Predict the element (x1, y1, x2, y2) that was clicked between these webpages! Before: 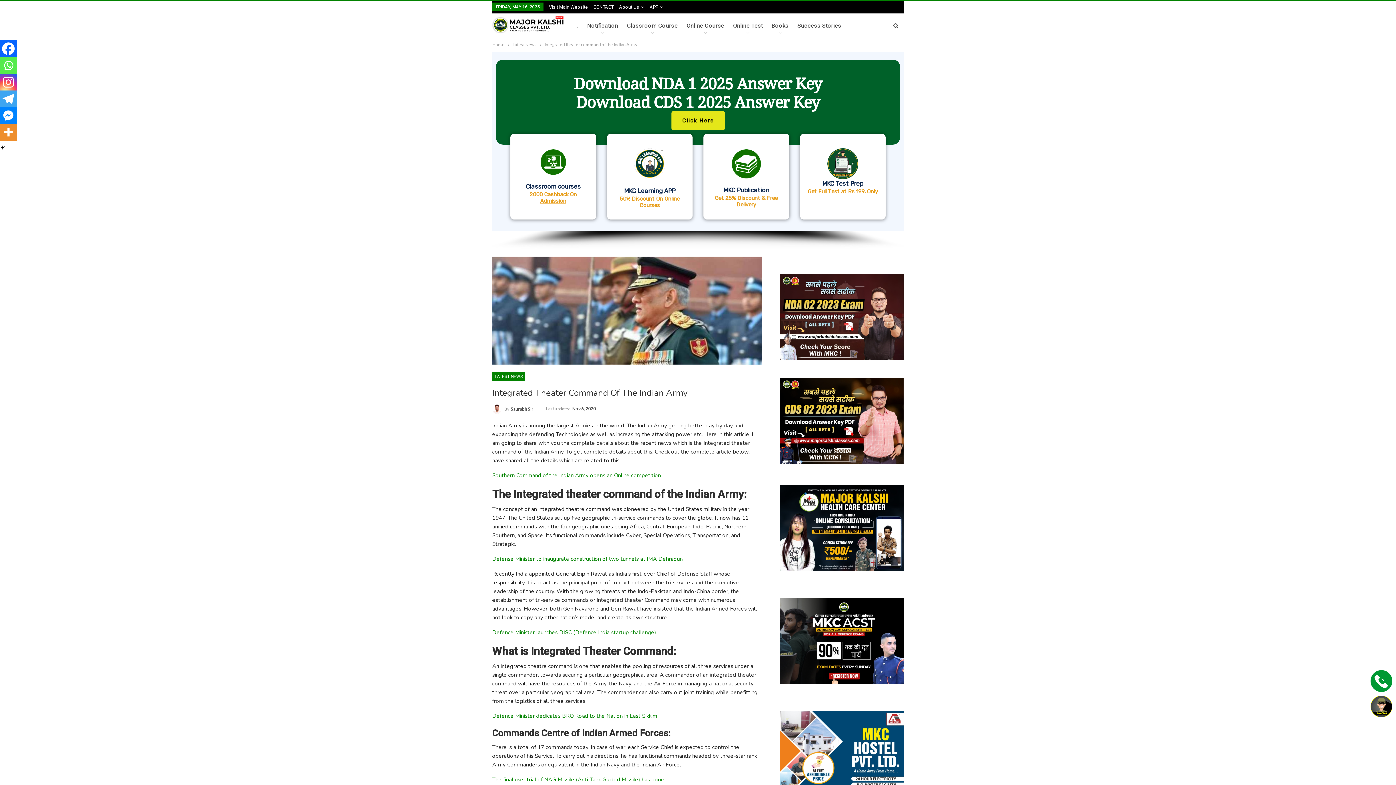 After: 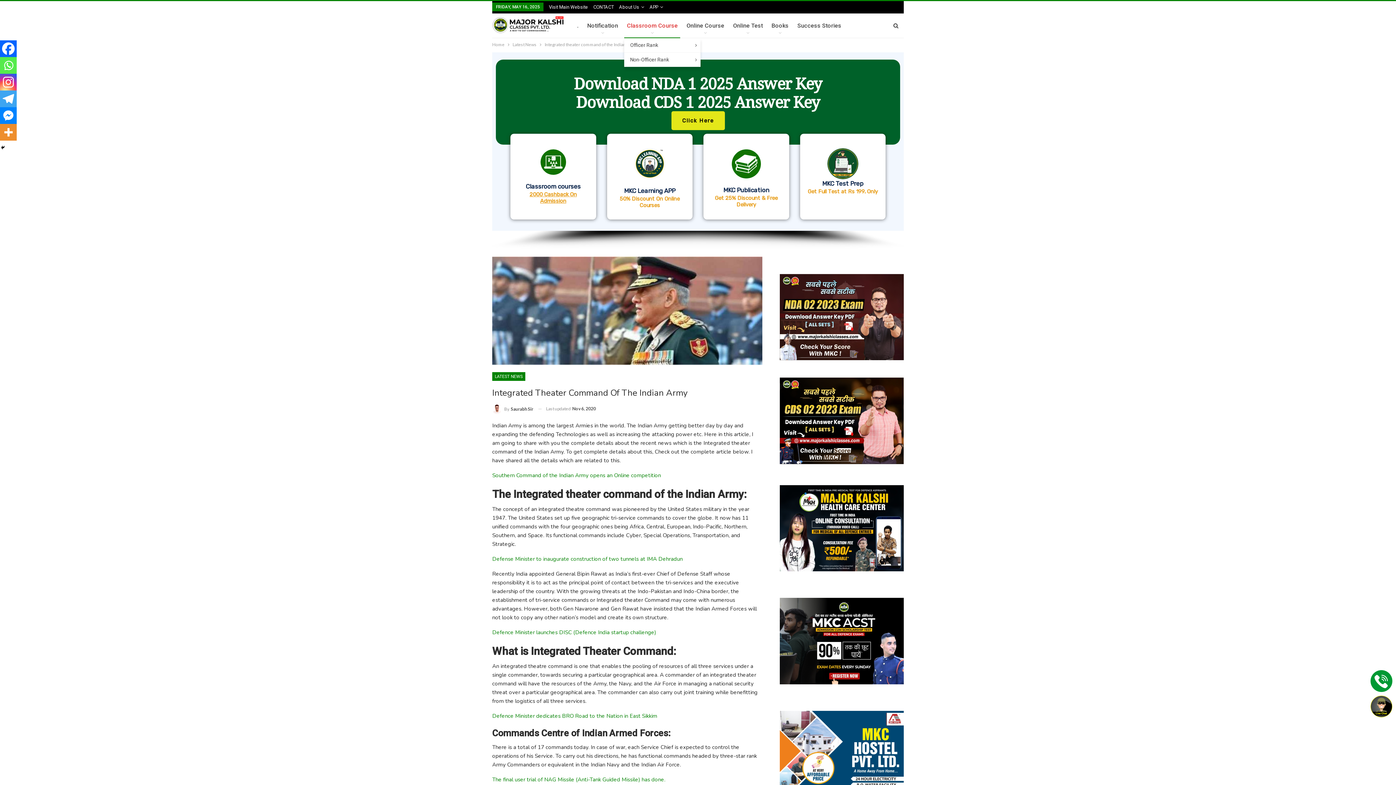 Action: bbox: (624, 13, 680, 37) label: Classroom Course